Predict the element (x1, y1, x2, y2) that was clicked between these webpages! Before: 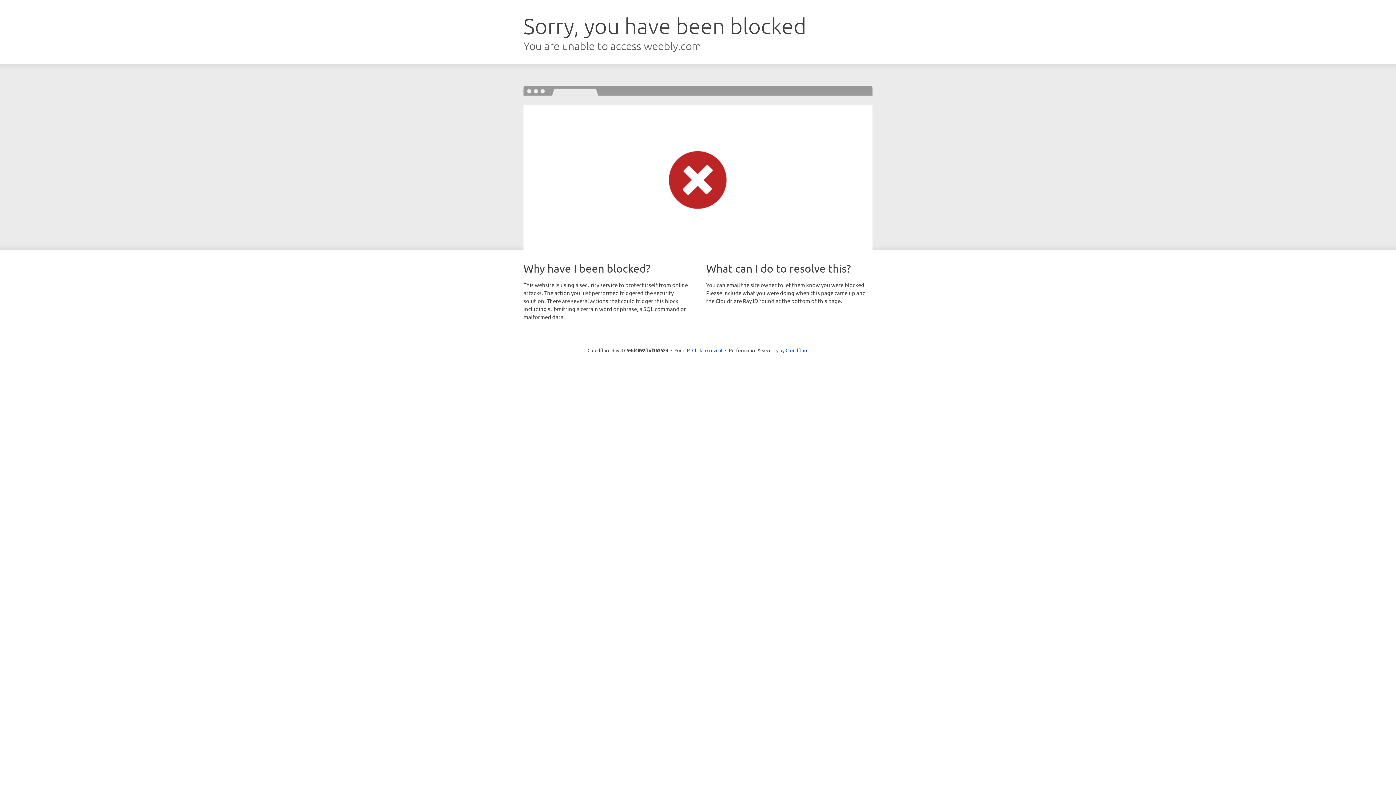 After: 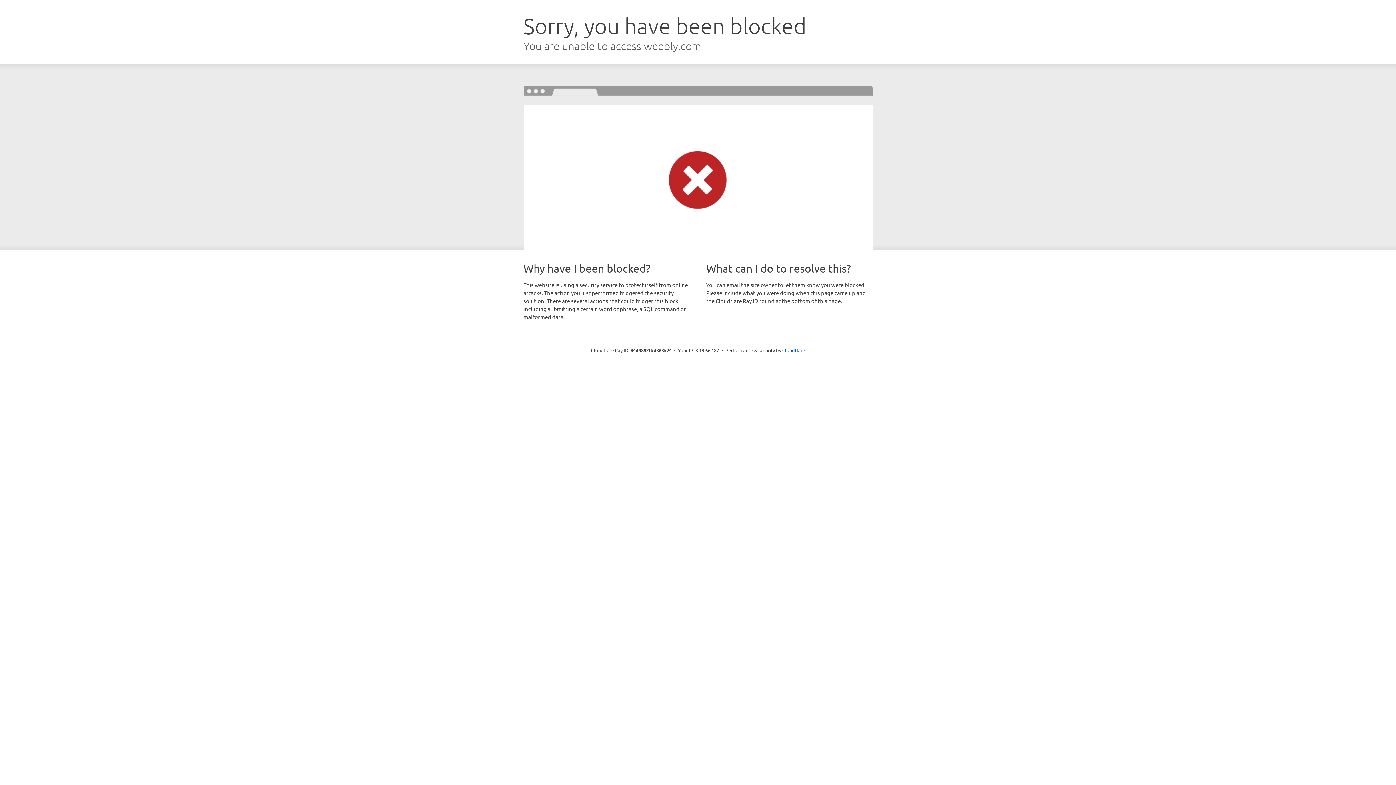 Action: bbox: (692, 346, 722, 353) label: Click to reveal